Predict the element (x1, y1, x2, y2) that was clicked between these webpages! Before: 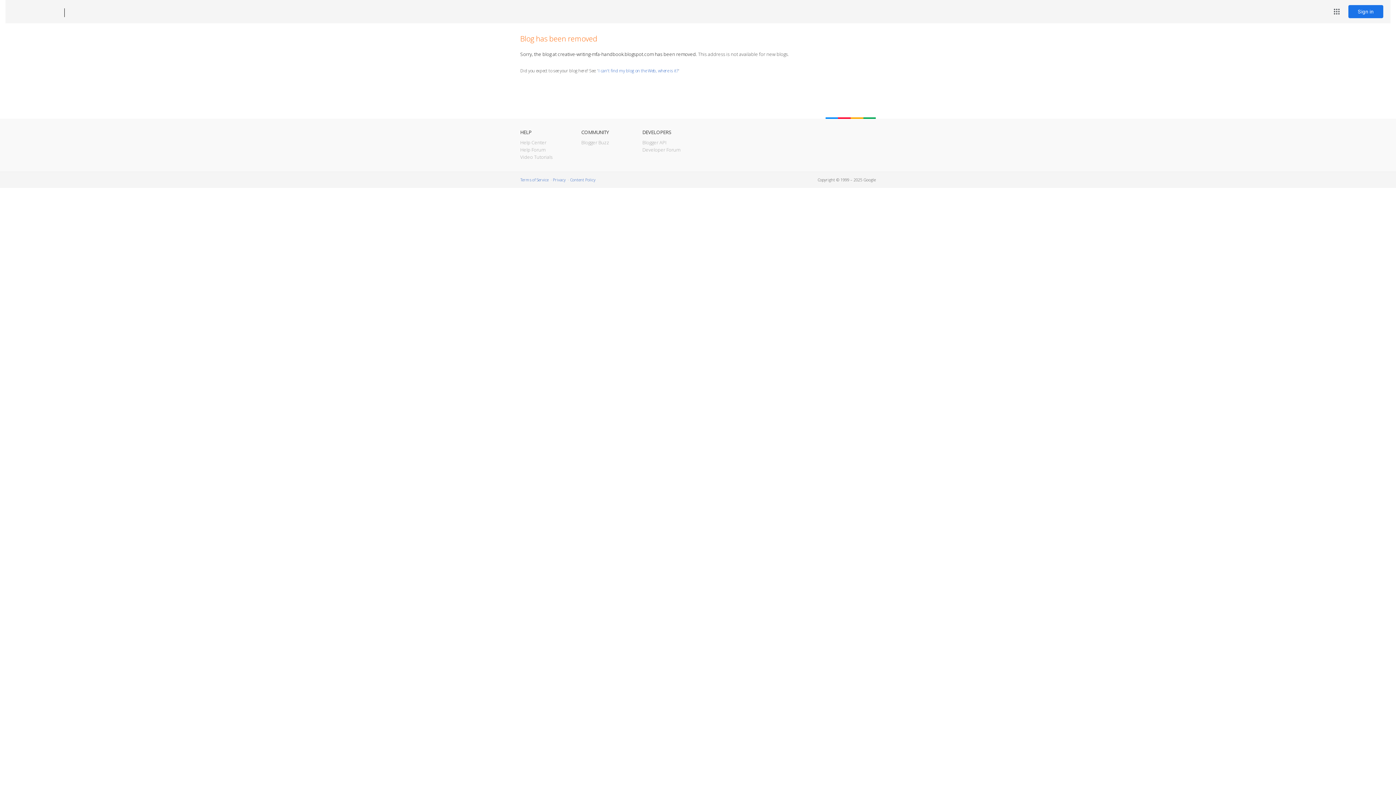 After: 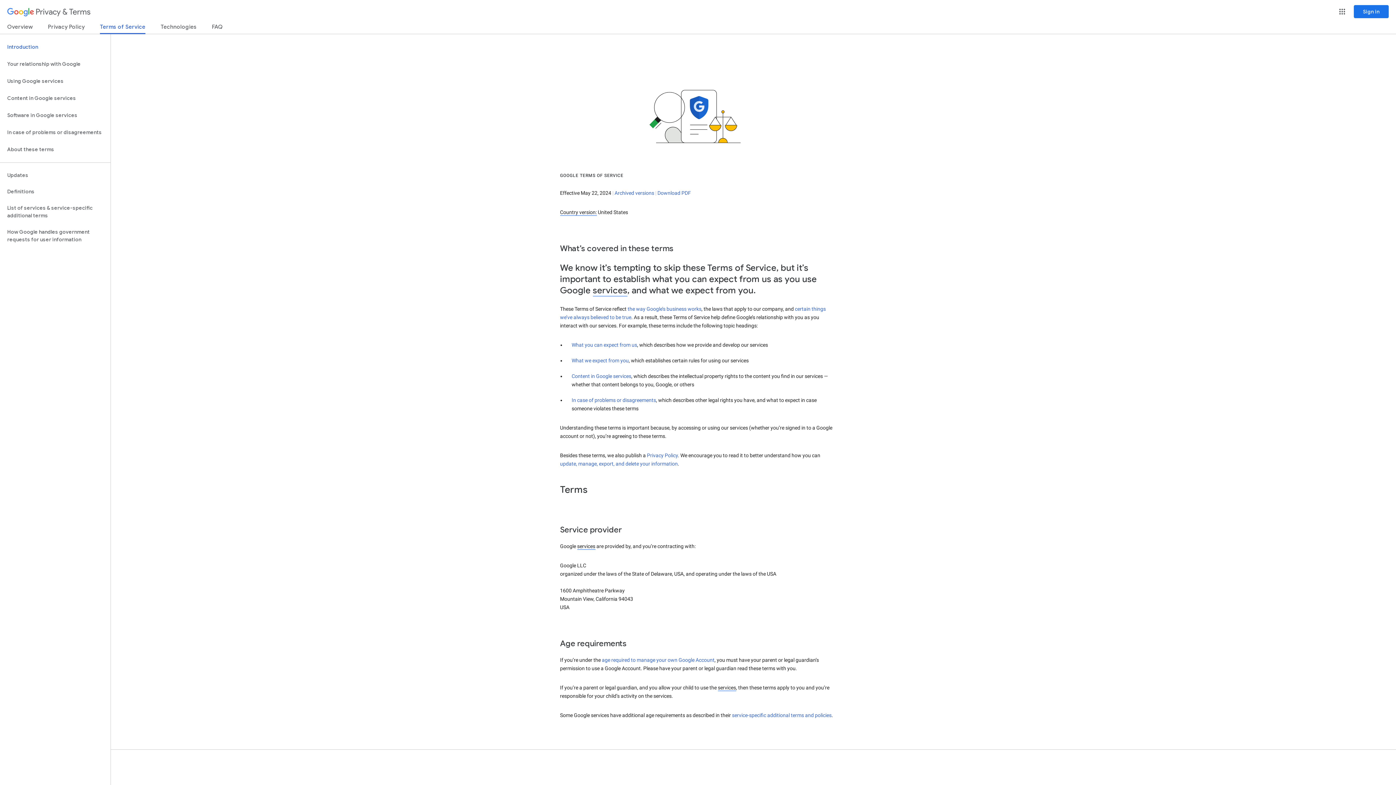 Action: bbox: (520, 177, 548, 182) label: Terms of Service